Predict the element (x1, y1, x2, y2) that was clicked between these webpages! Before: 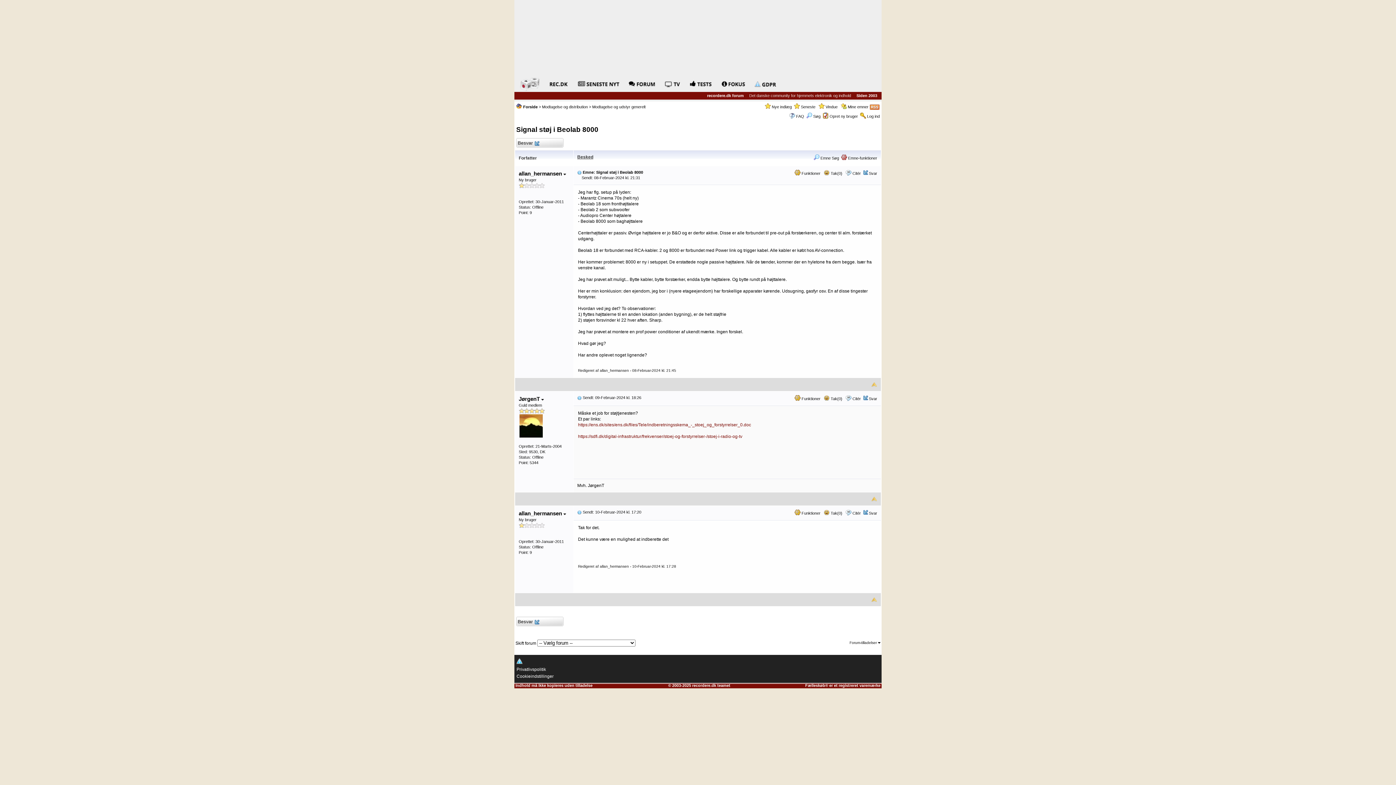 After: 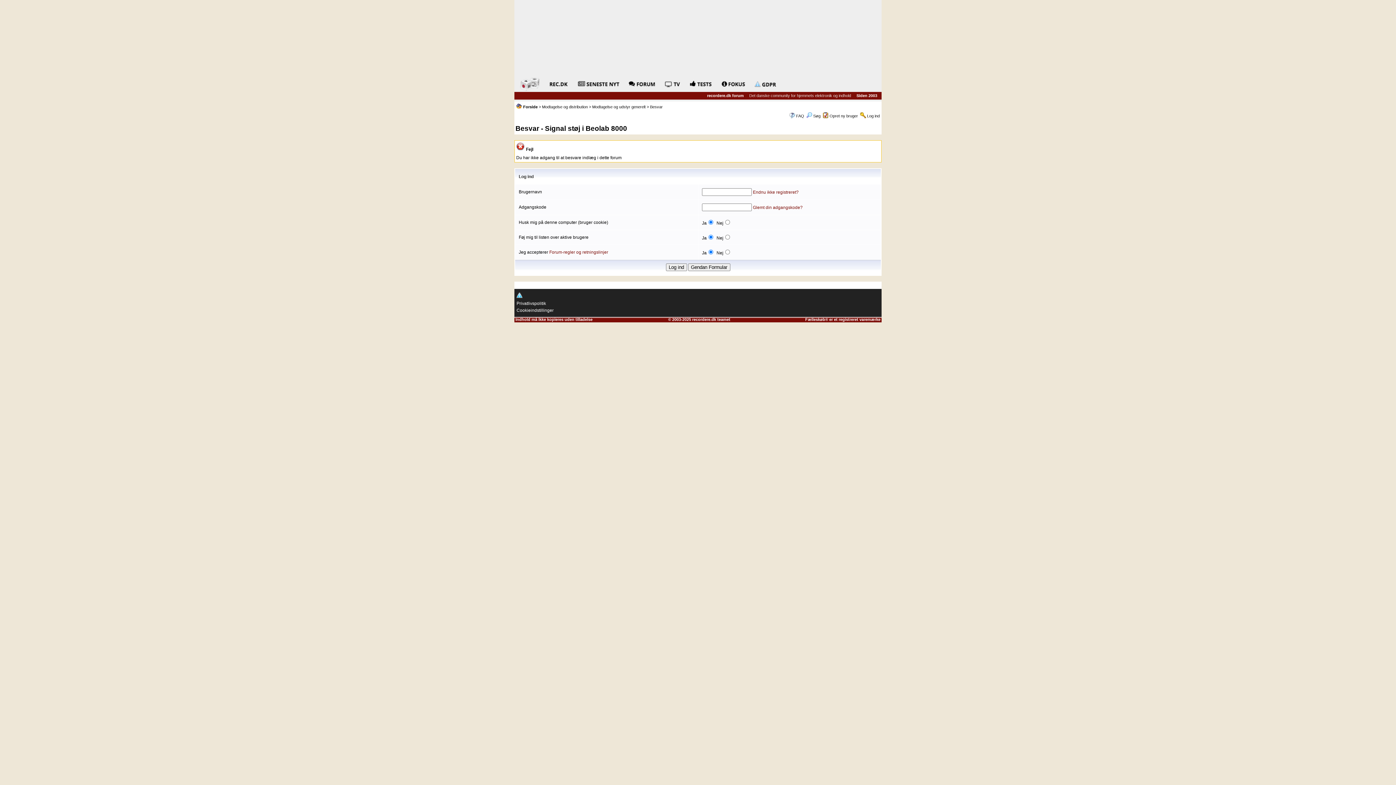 Action: bbox: (852, 171, 861, 175) label: Citér